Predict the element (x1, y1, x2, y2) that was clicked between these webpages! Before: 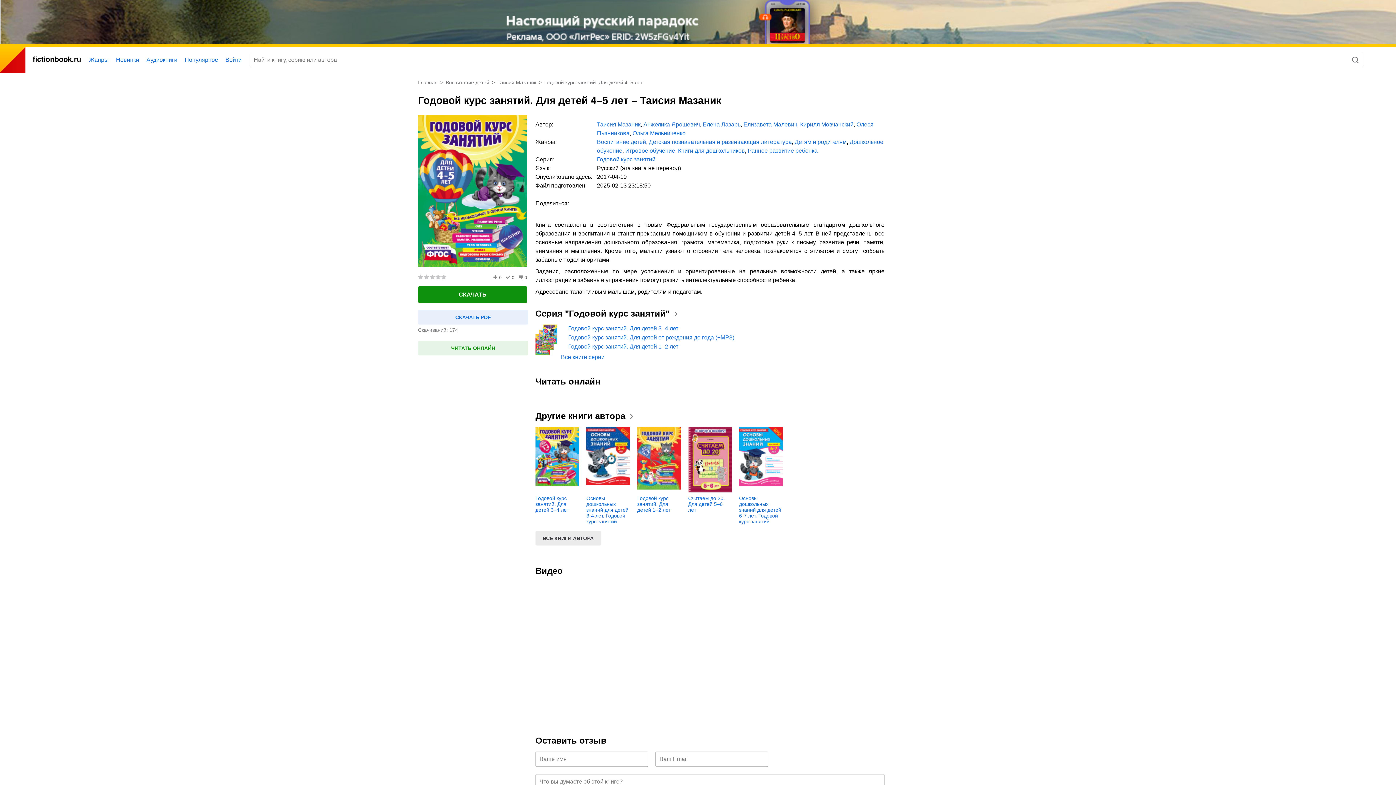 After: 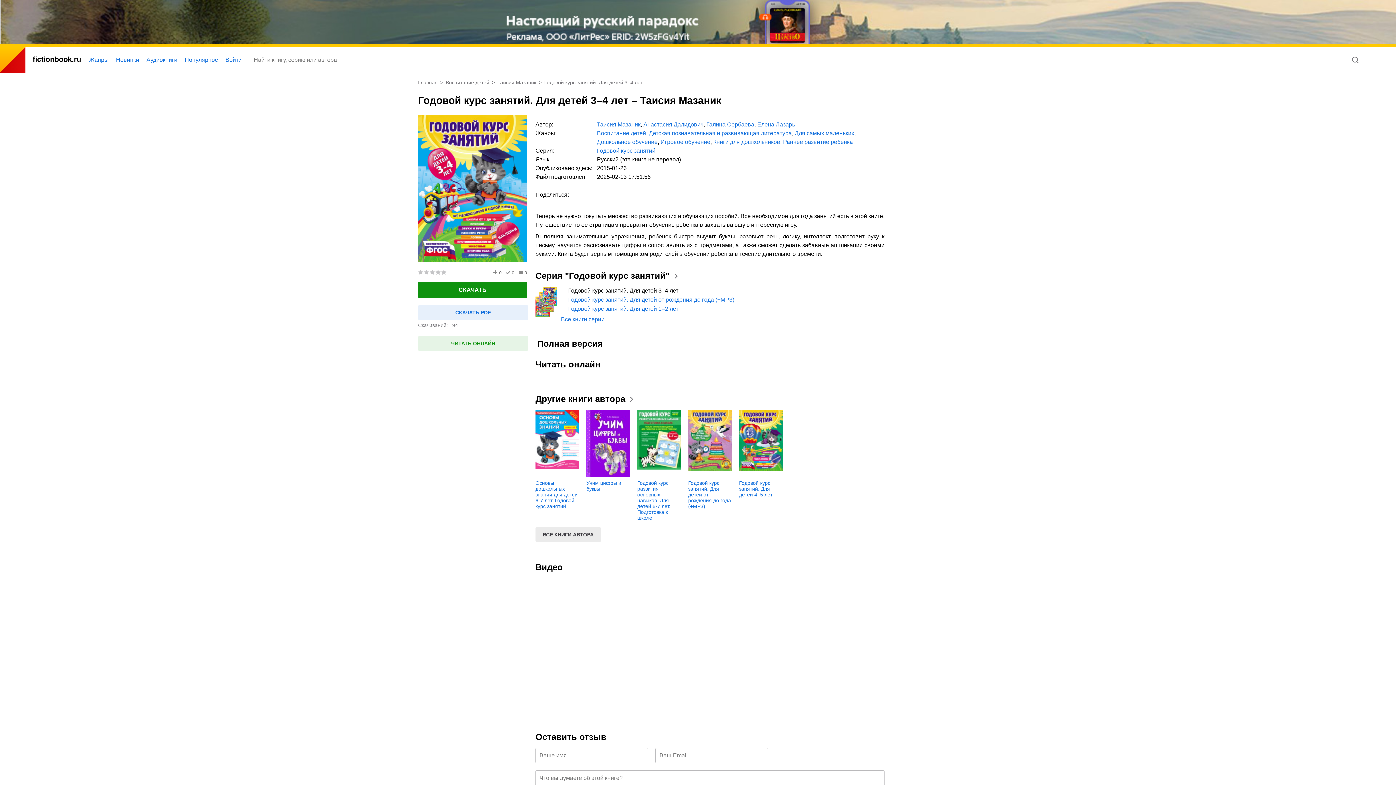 Action: bbox: (568, 325, 678, 331) label: Годовой курс занятий. Для детей 3–4 лет